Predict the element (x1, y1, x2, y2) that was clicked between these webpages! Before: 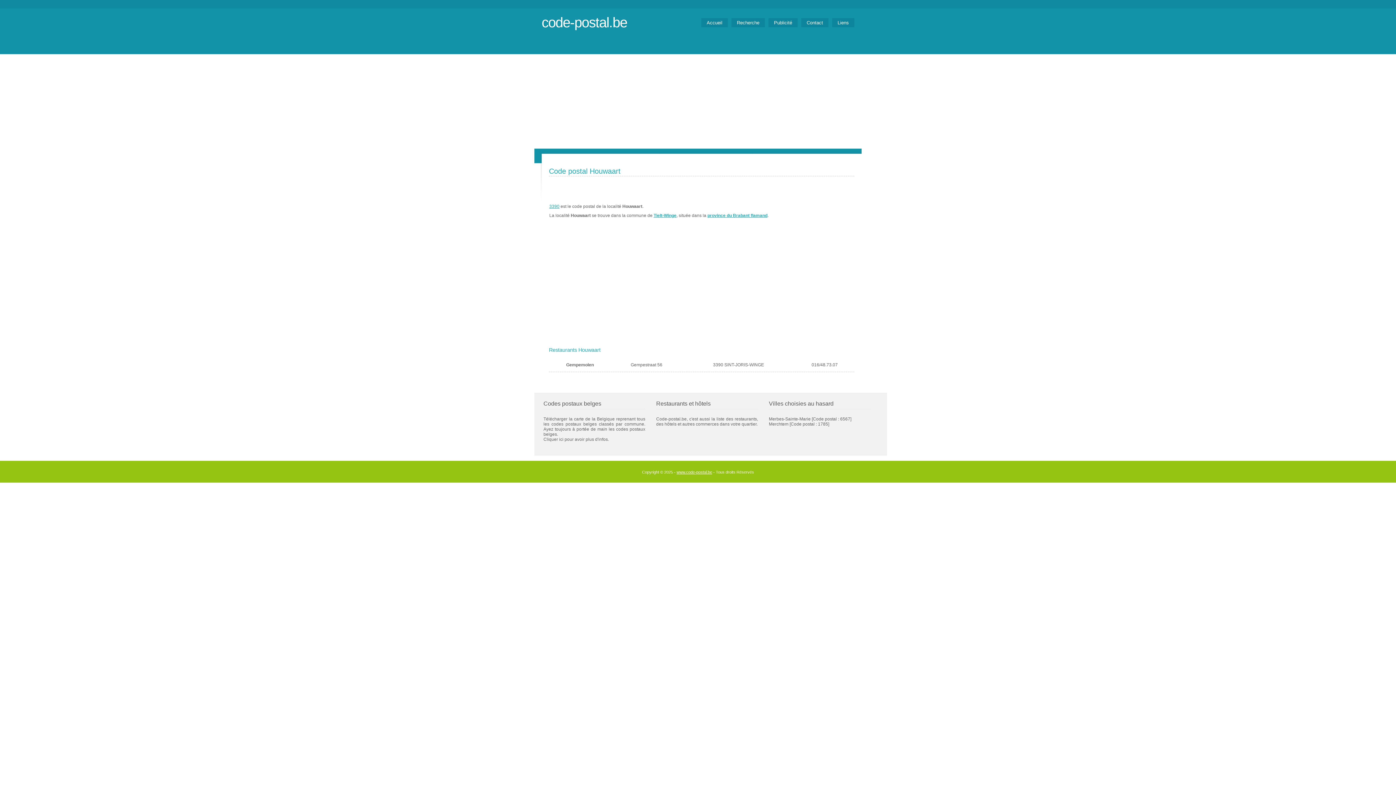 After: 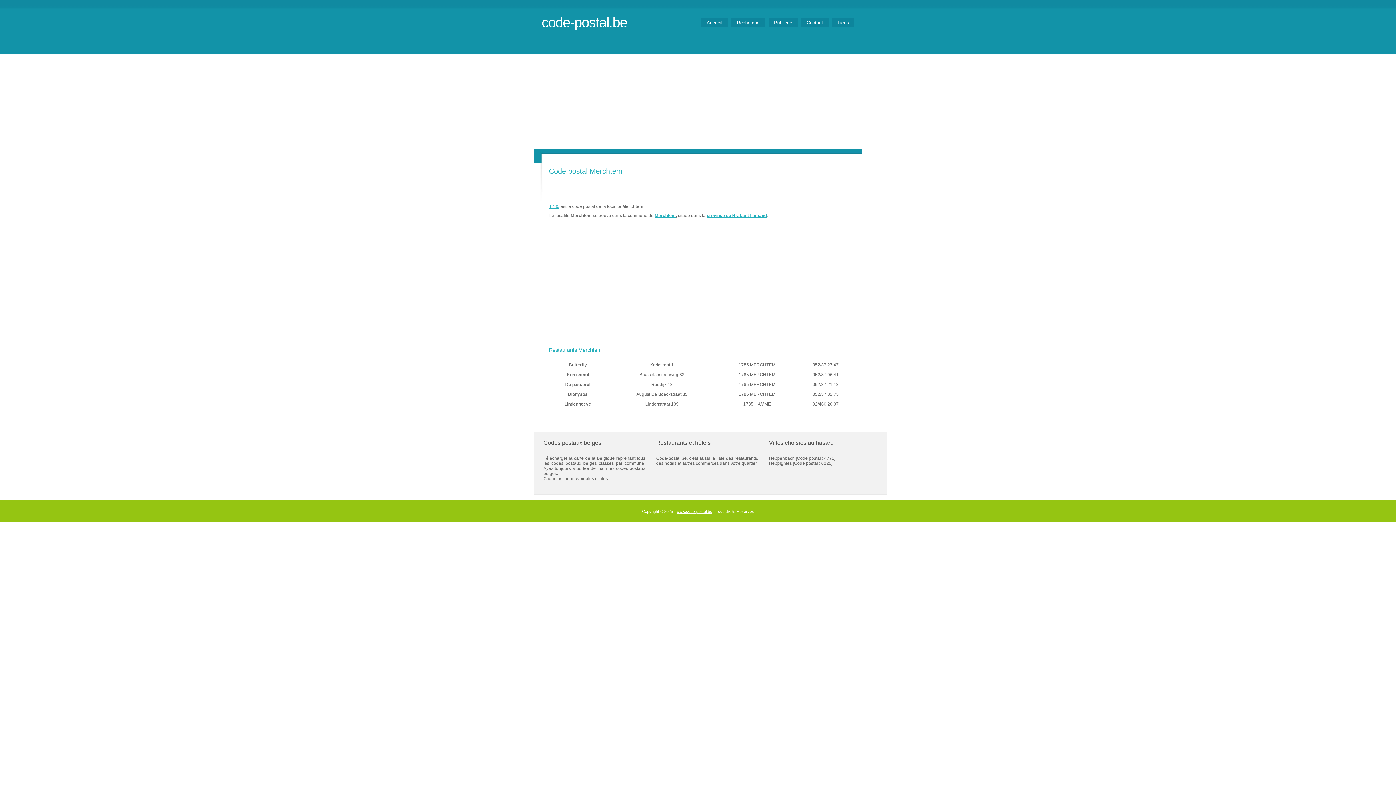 Action: bbox: (769, 421, 788, 426) label: Merchtem